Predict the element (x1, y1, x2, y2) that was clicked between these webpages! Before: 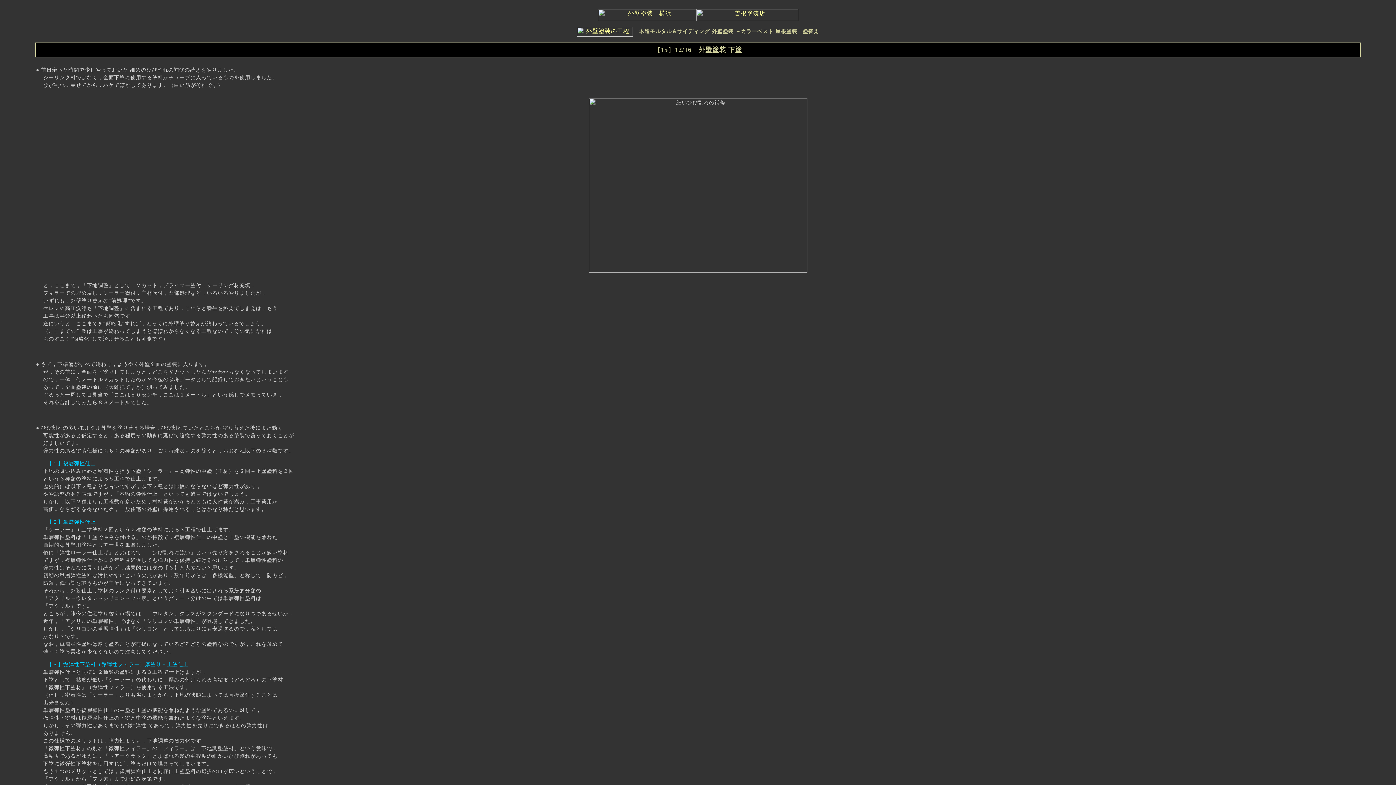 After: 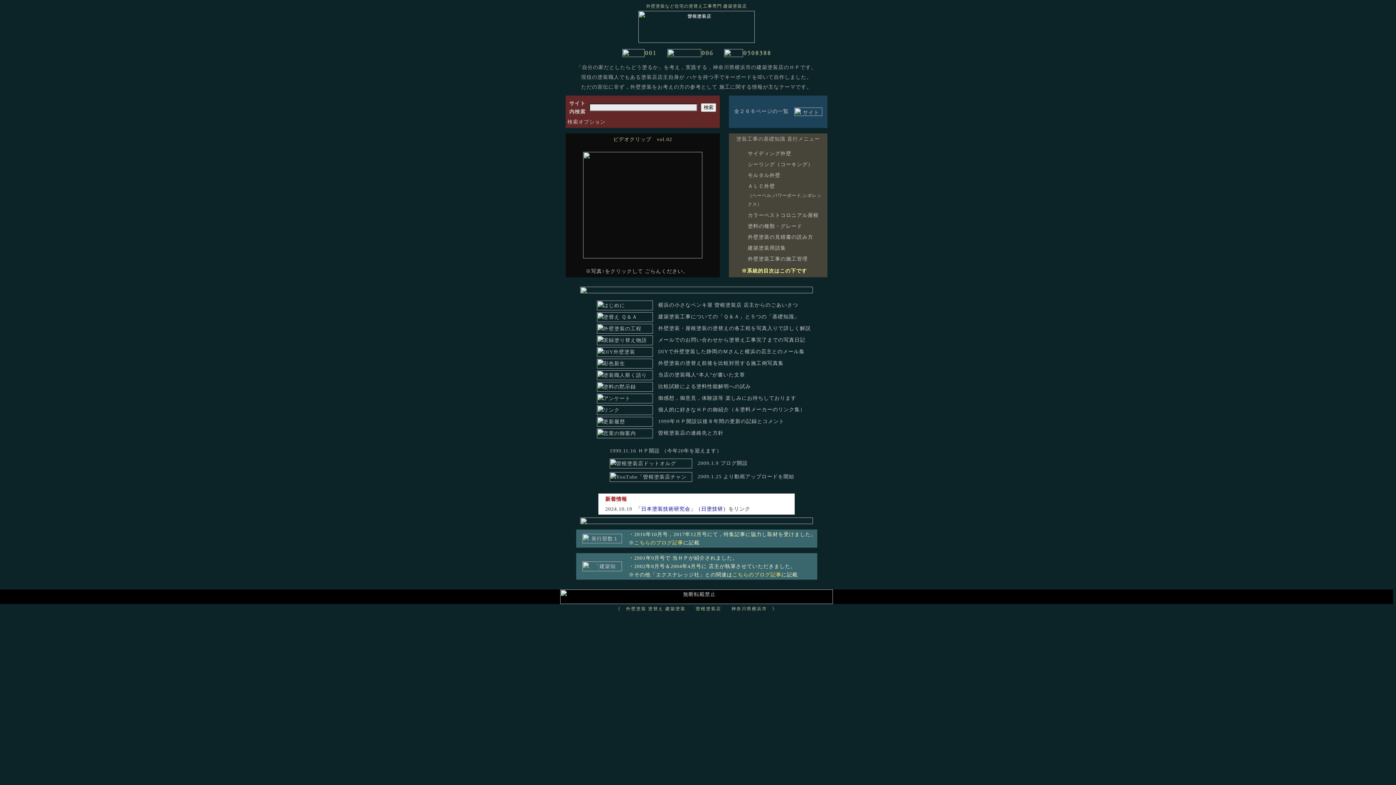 Action: bbox: (598, 11, 798, 17)